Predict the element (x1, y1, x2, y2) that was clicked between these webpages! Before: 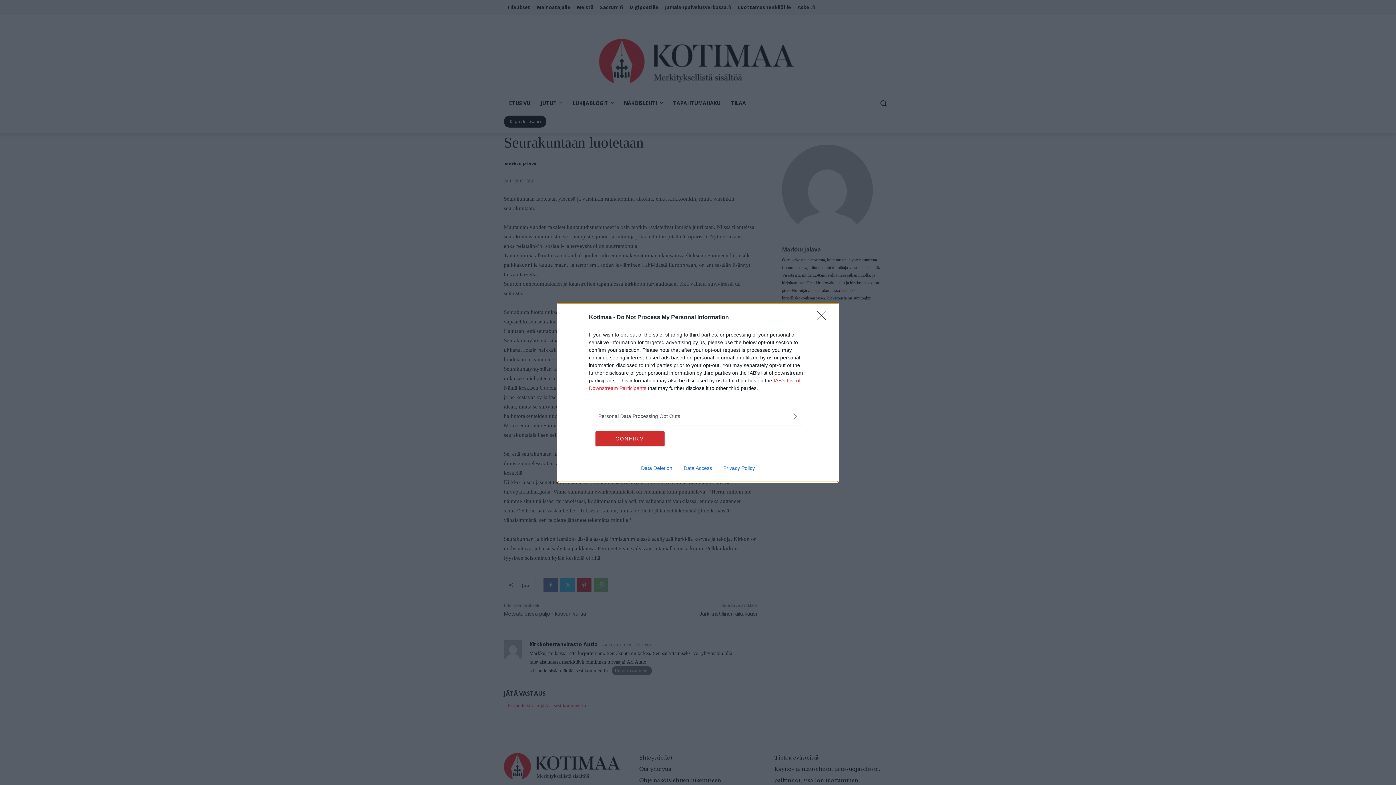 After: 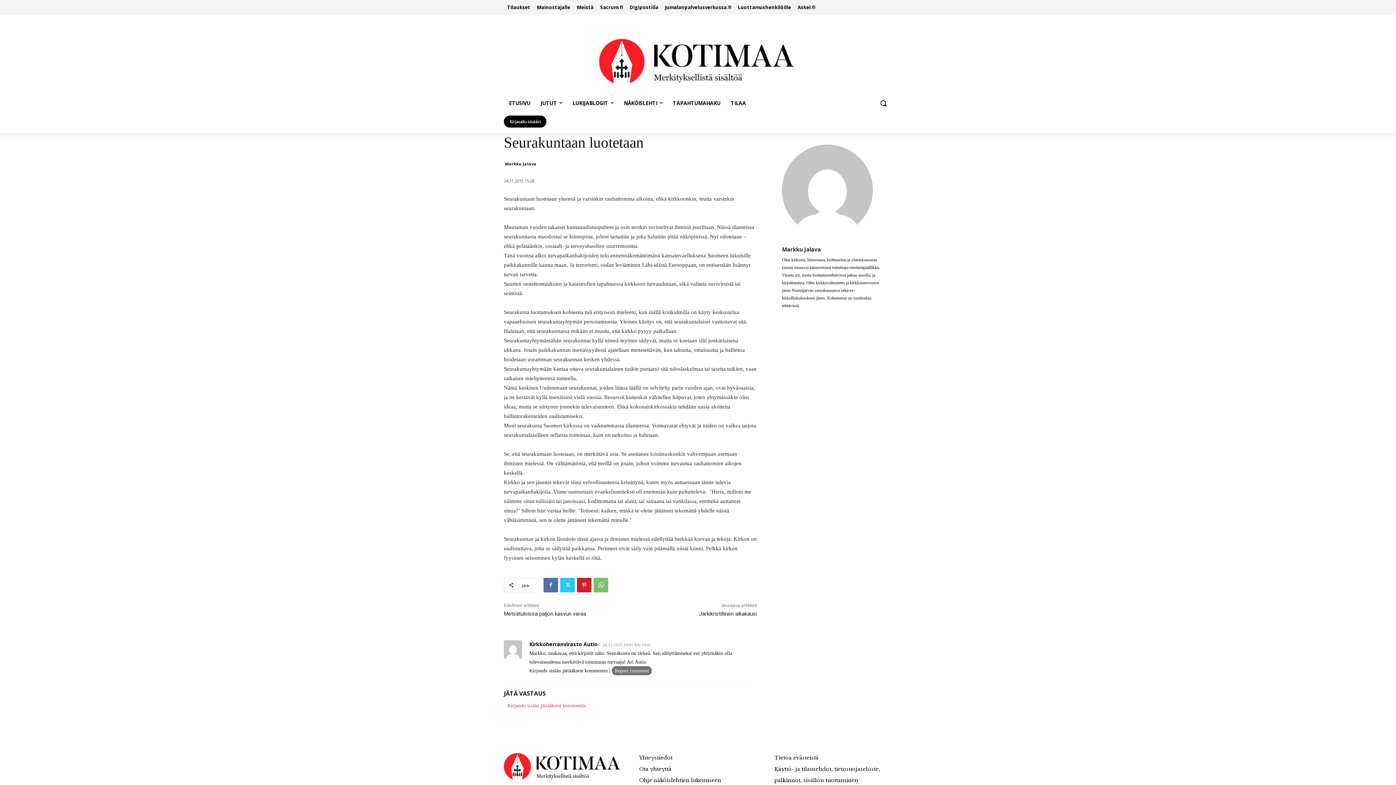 Action: bbox: (817, 310, 830, 324) label: Close